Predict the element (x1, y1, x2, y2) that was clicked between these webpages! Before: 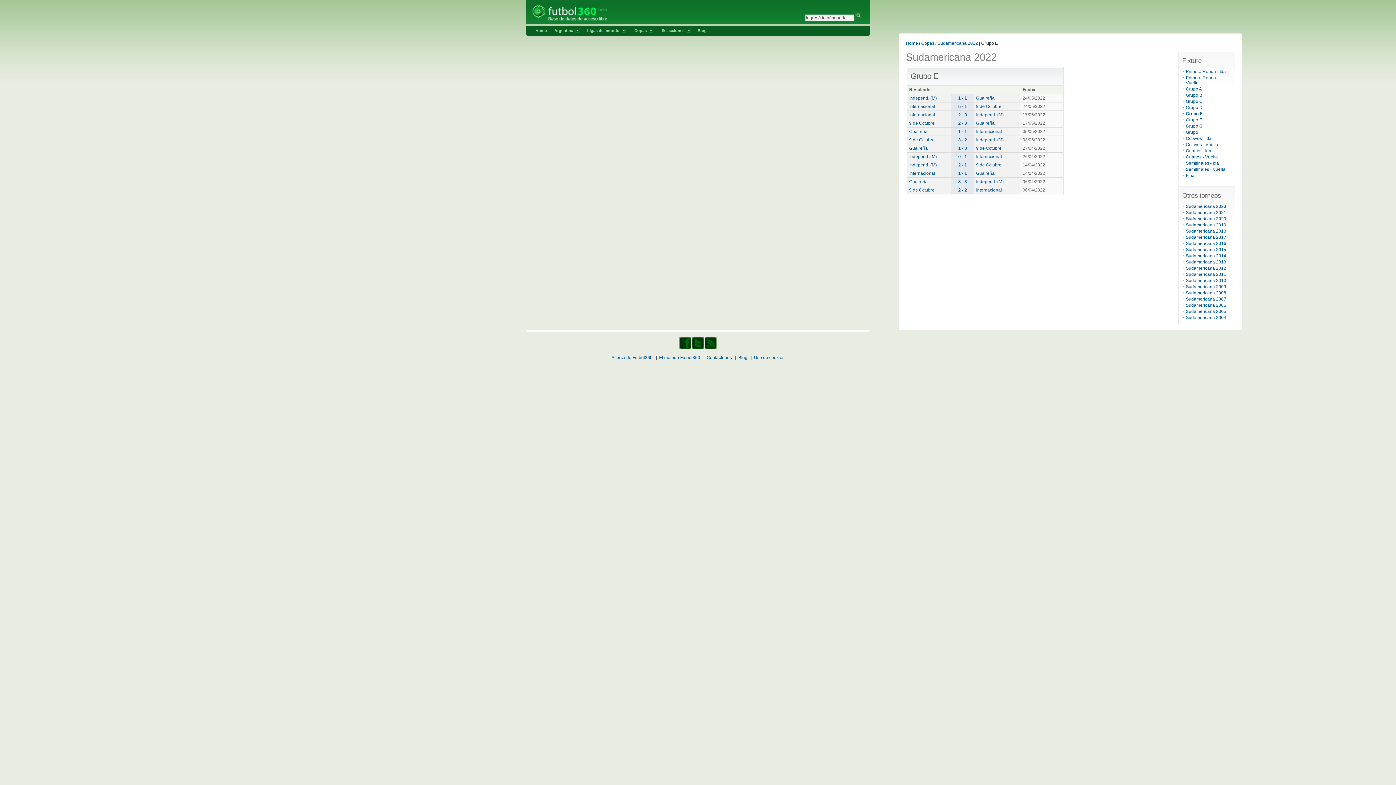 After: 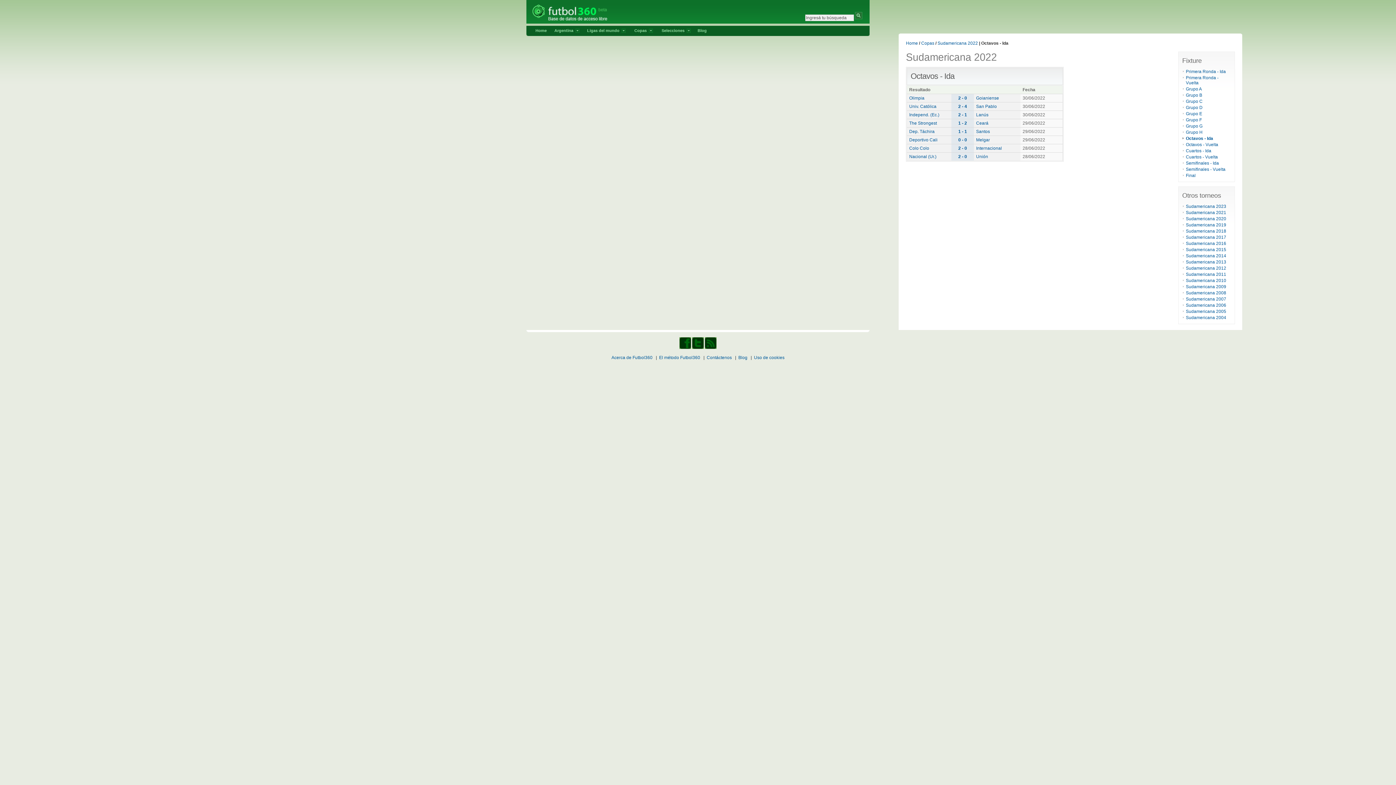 Action: bbox: (1186, 136, 1212, 141) label: Octavos - Ida